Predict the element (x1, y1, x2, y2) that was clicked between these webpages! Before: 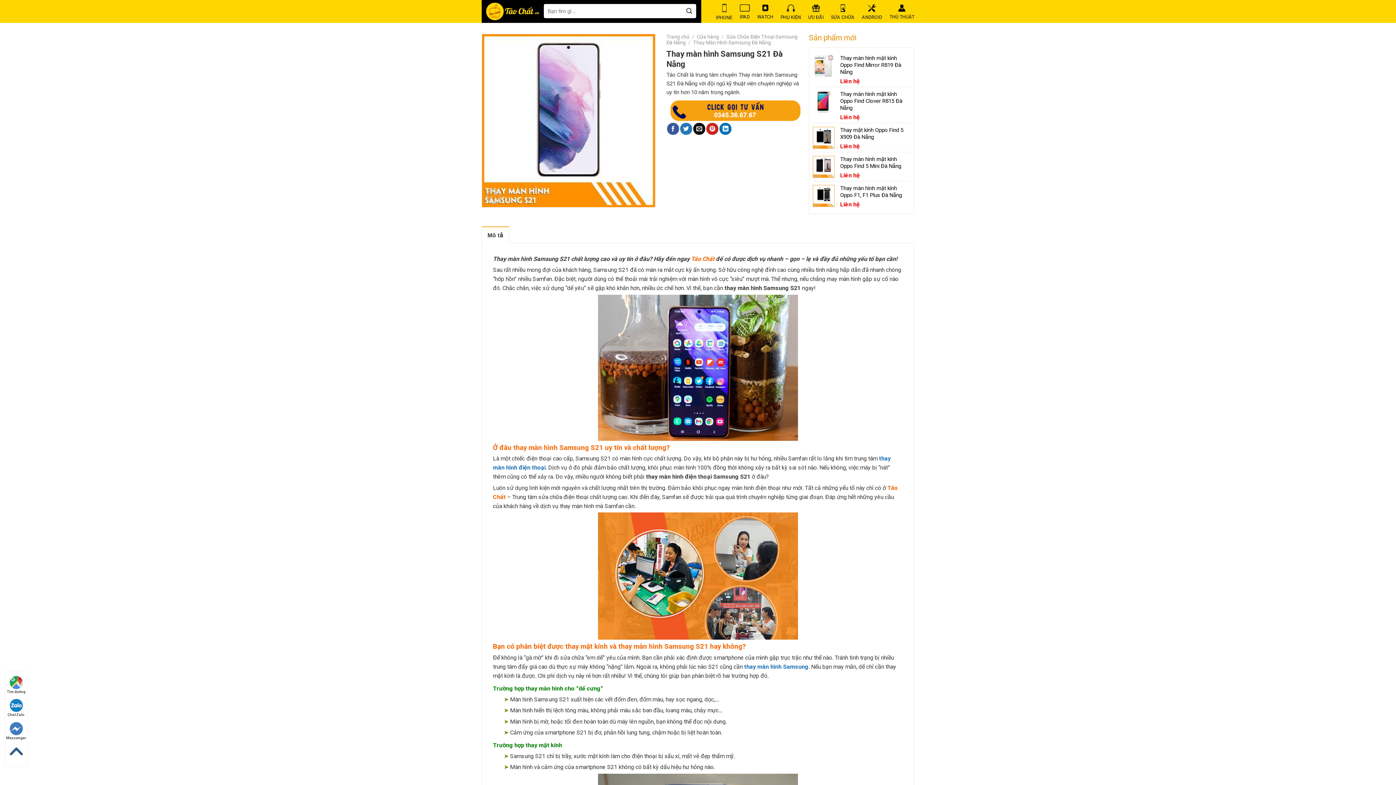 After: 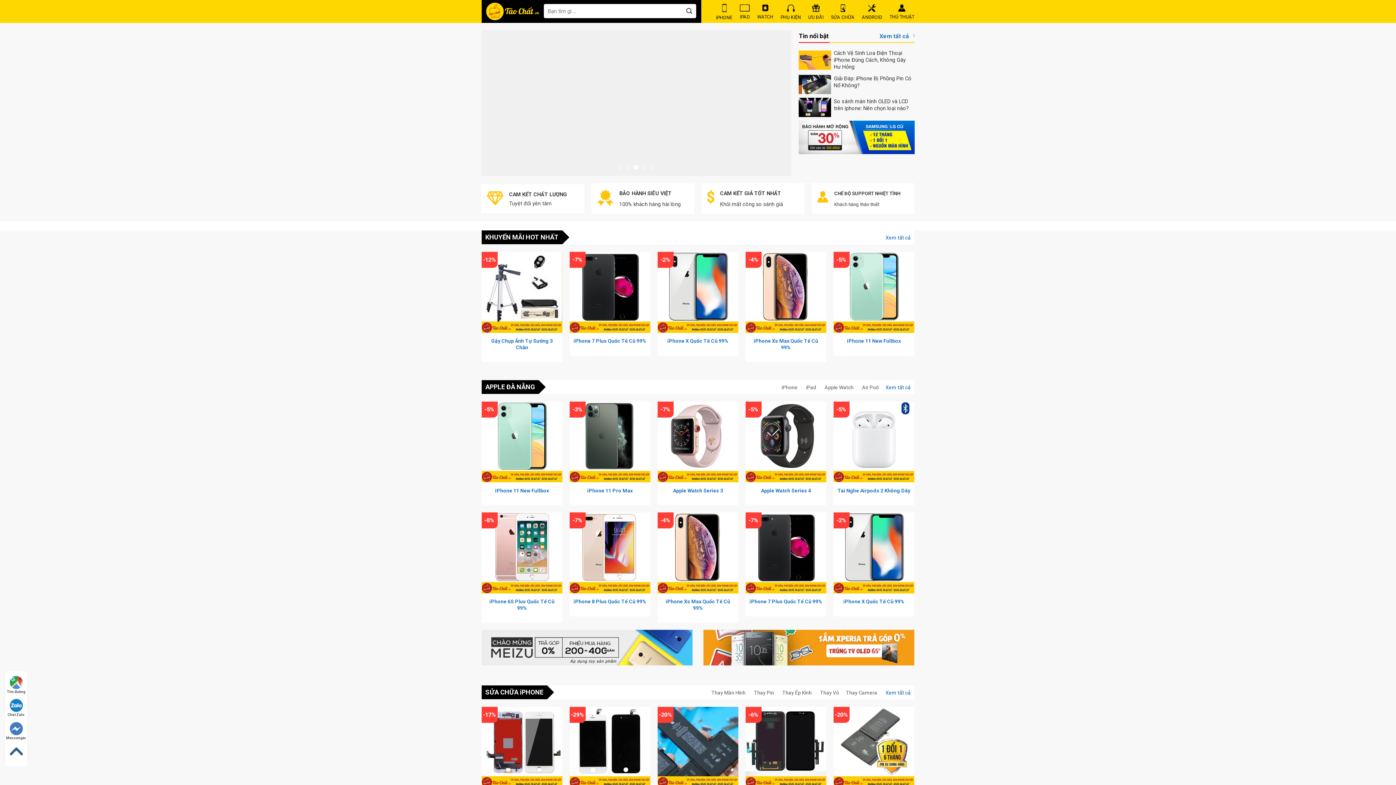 Action: label: Trang chủ bbox: (666, 33, 689, 39)